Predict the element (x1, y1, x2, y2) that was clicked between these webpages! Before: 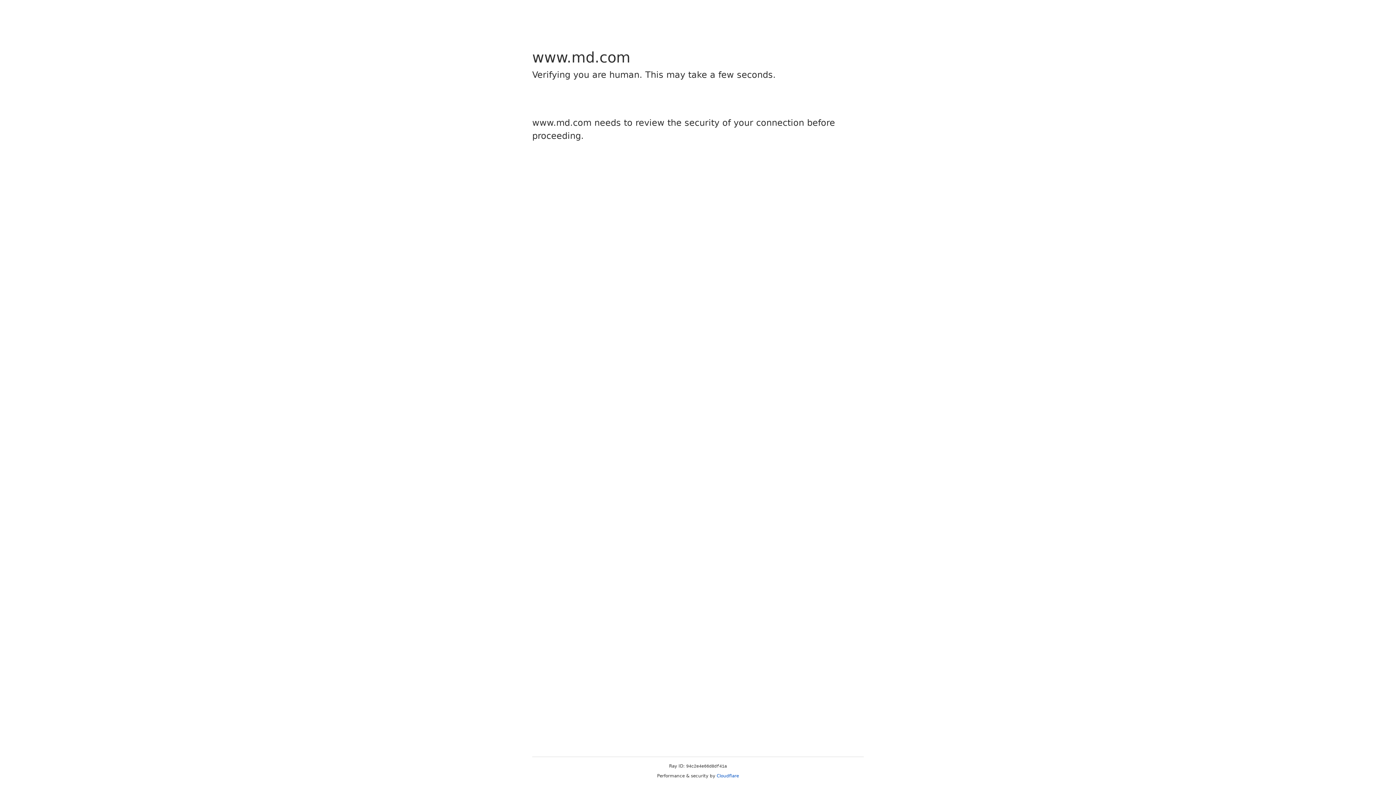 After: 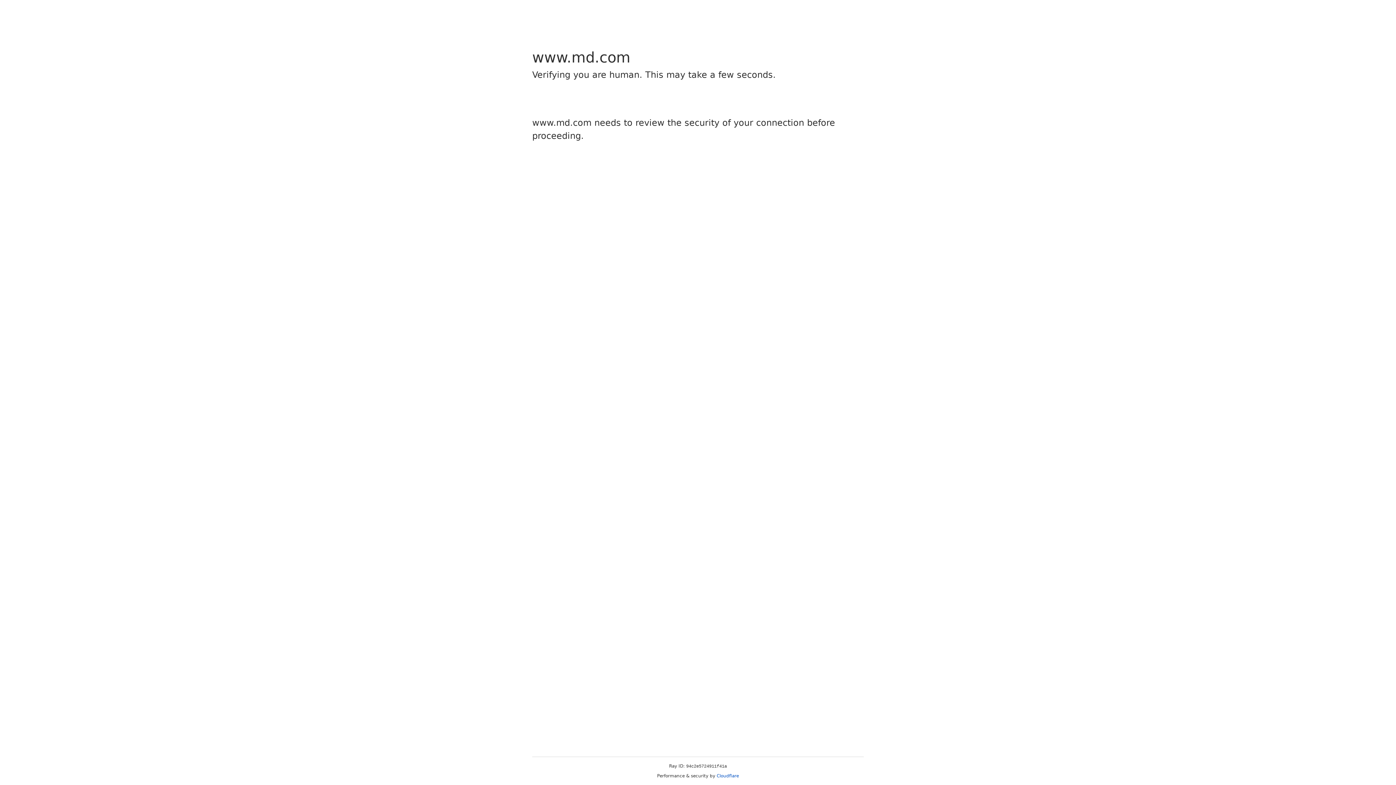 Action: label: Cloudflare bbox: (716, 773, 739, 778)